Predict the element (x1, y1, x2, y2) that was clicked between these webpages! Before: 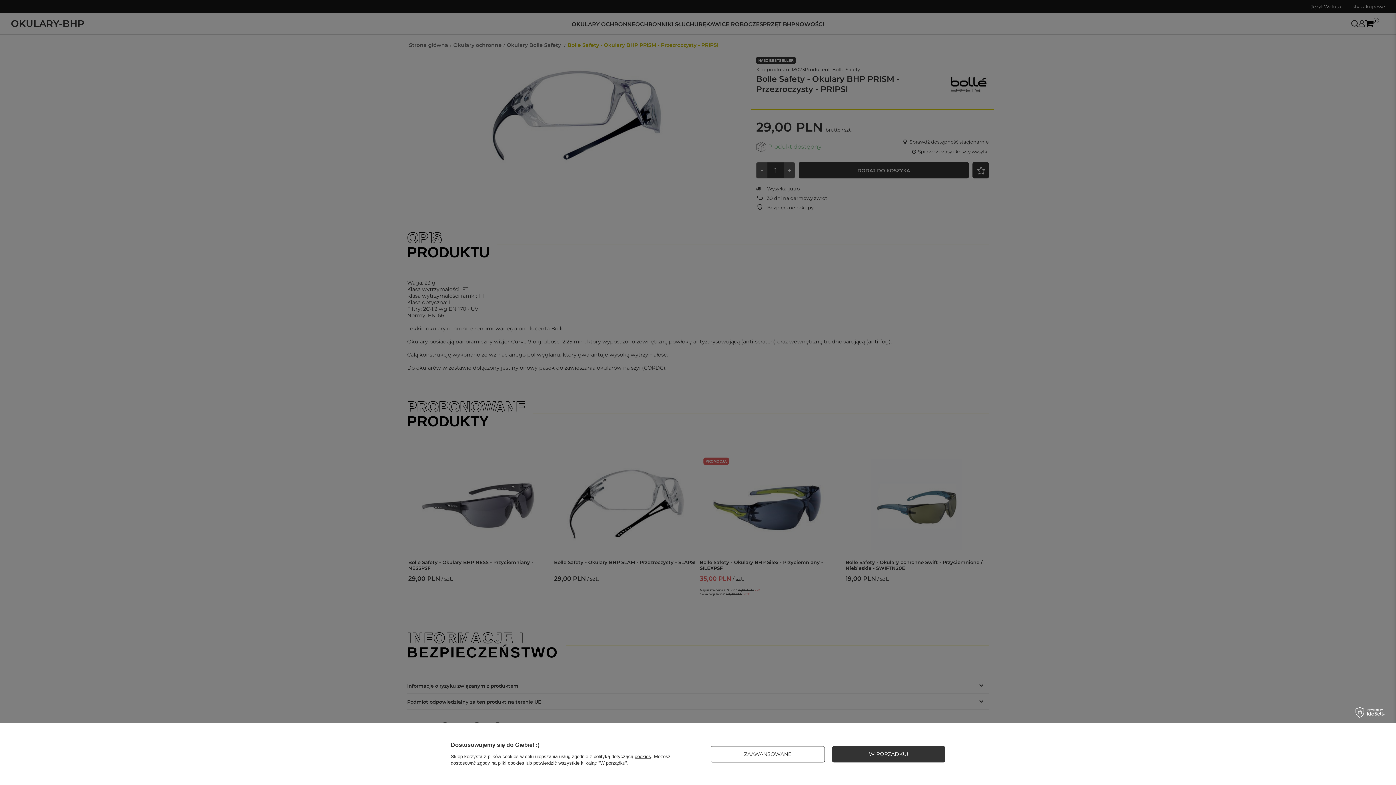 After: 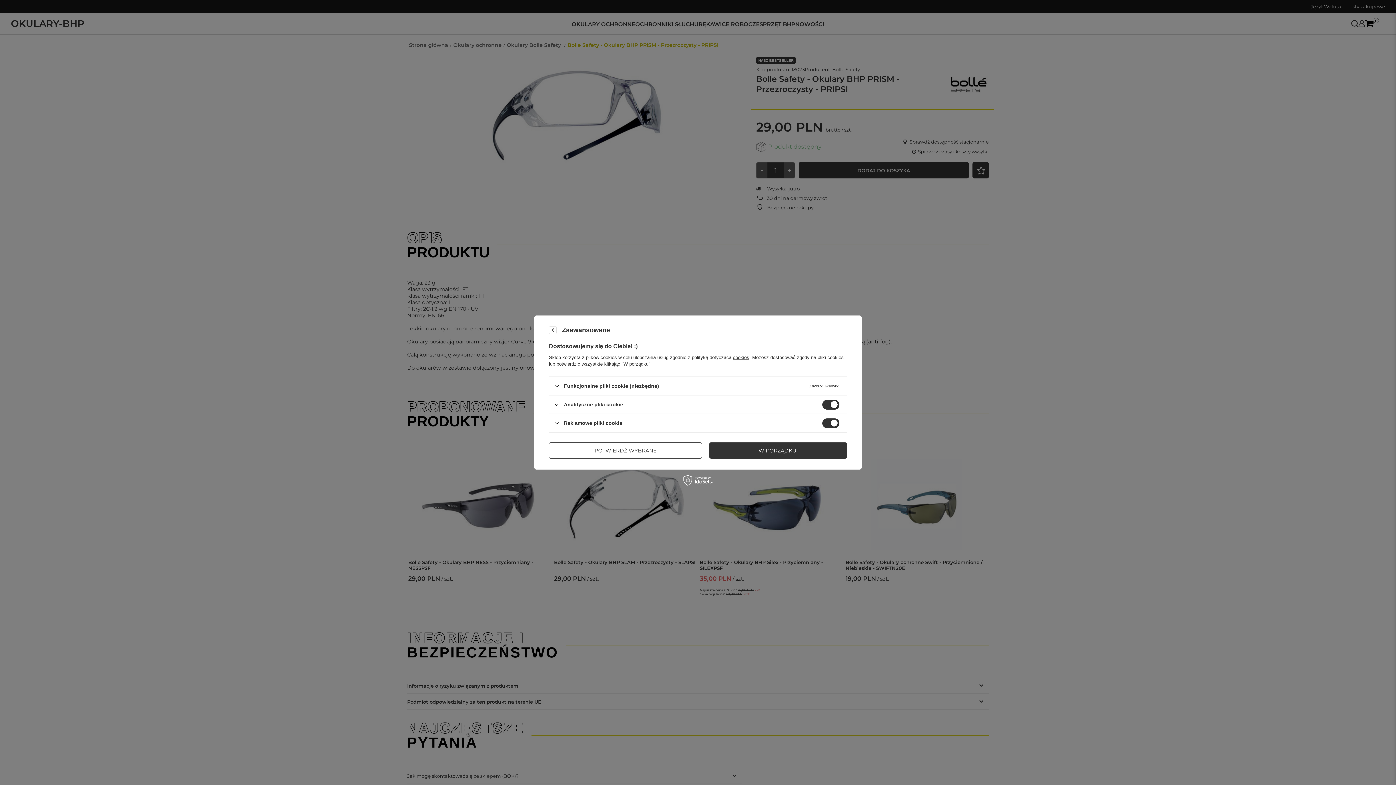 Action: bbox: (710, 746, 824, 762) label: ZAAWANSOWANE